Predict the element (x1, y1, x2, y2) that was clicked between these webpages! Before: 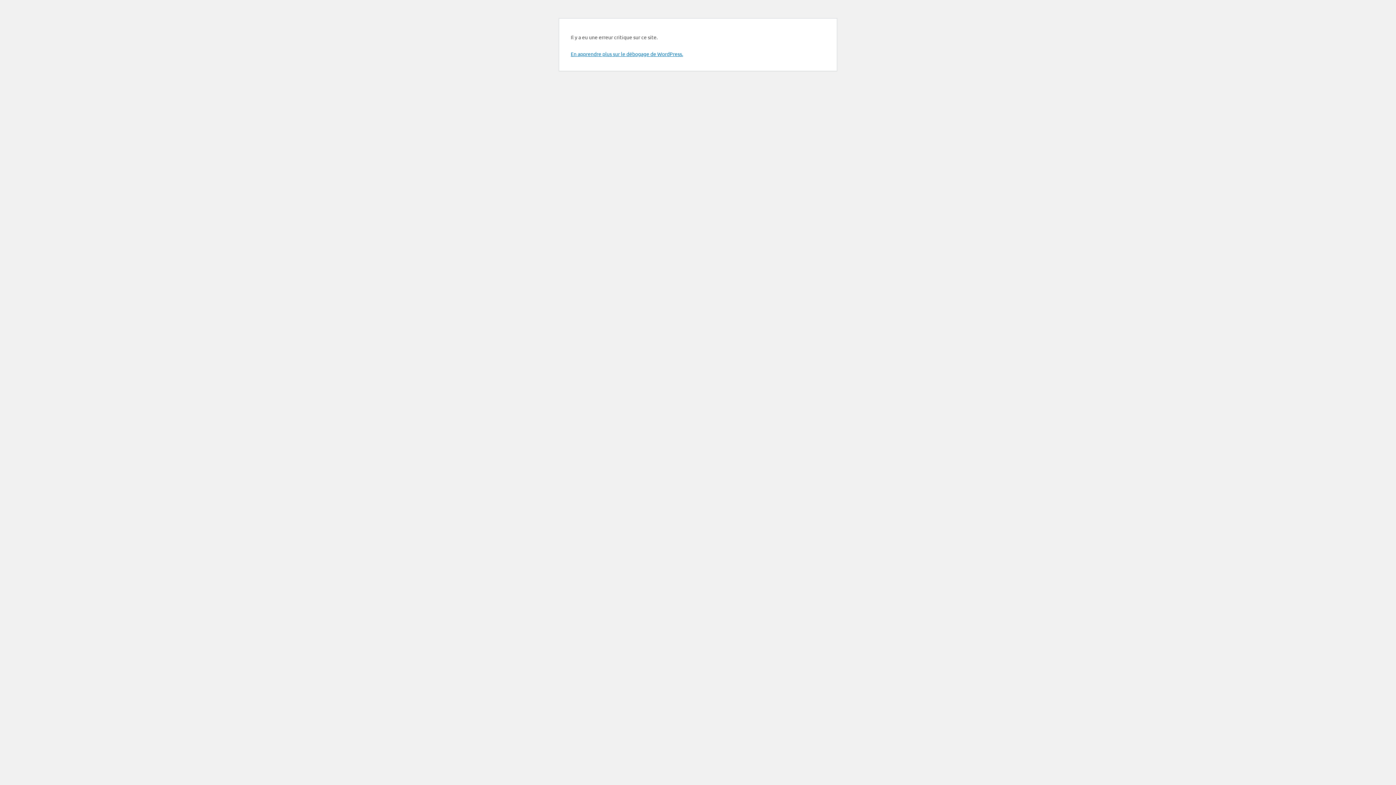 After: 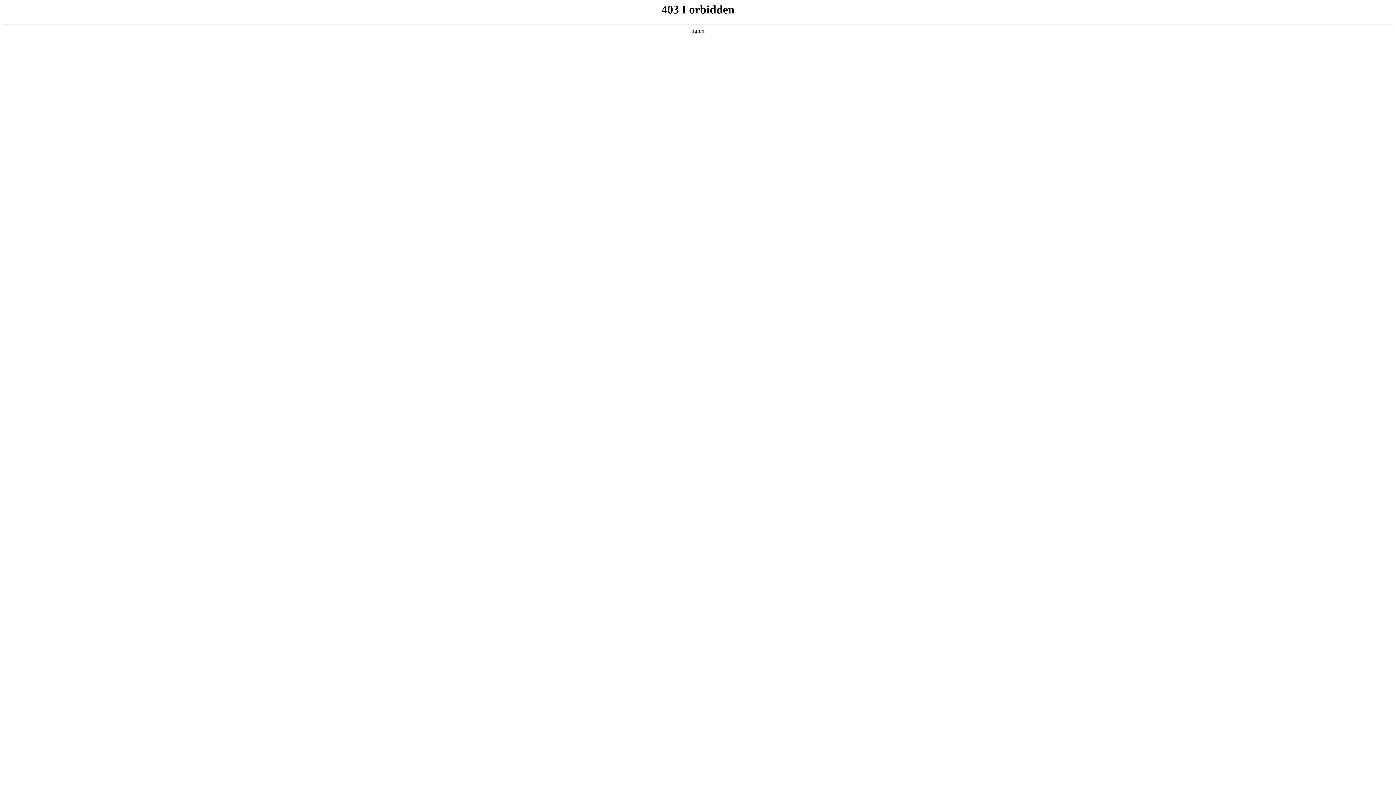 Action: bbox: (570, 50, 683, 57) label: En apprendre plus sur le débogage de WordPress.